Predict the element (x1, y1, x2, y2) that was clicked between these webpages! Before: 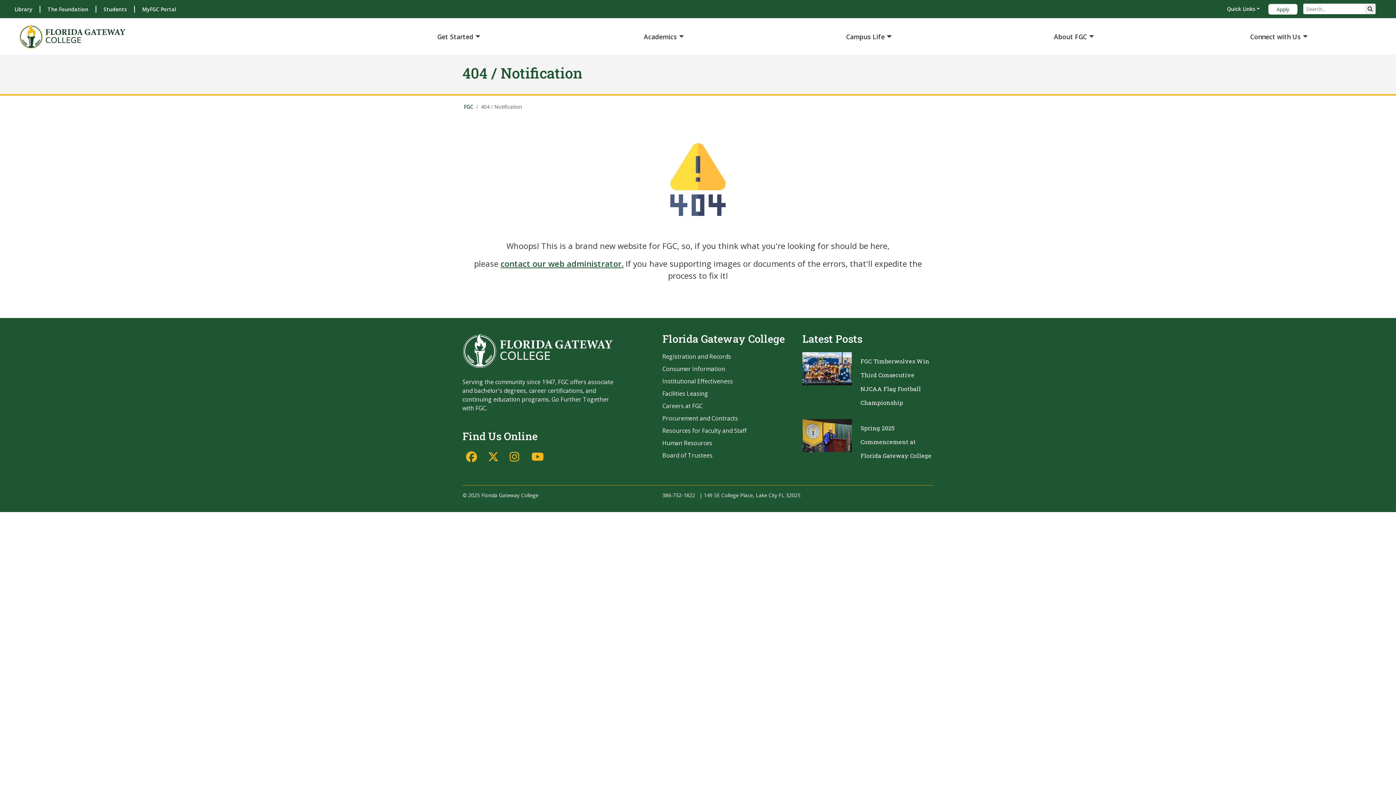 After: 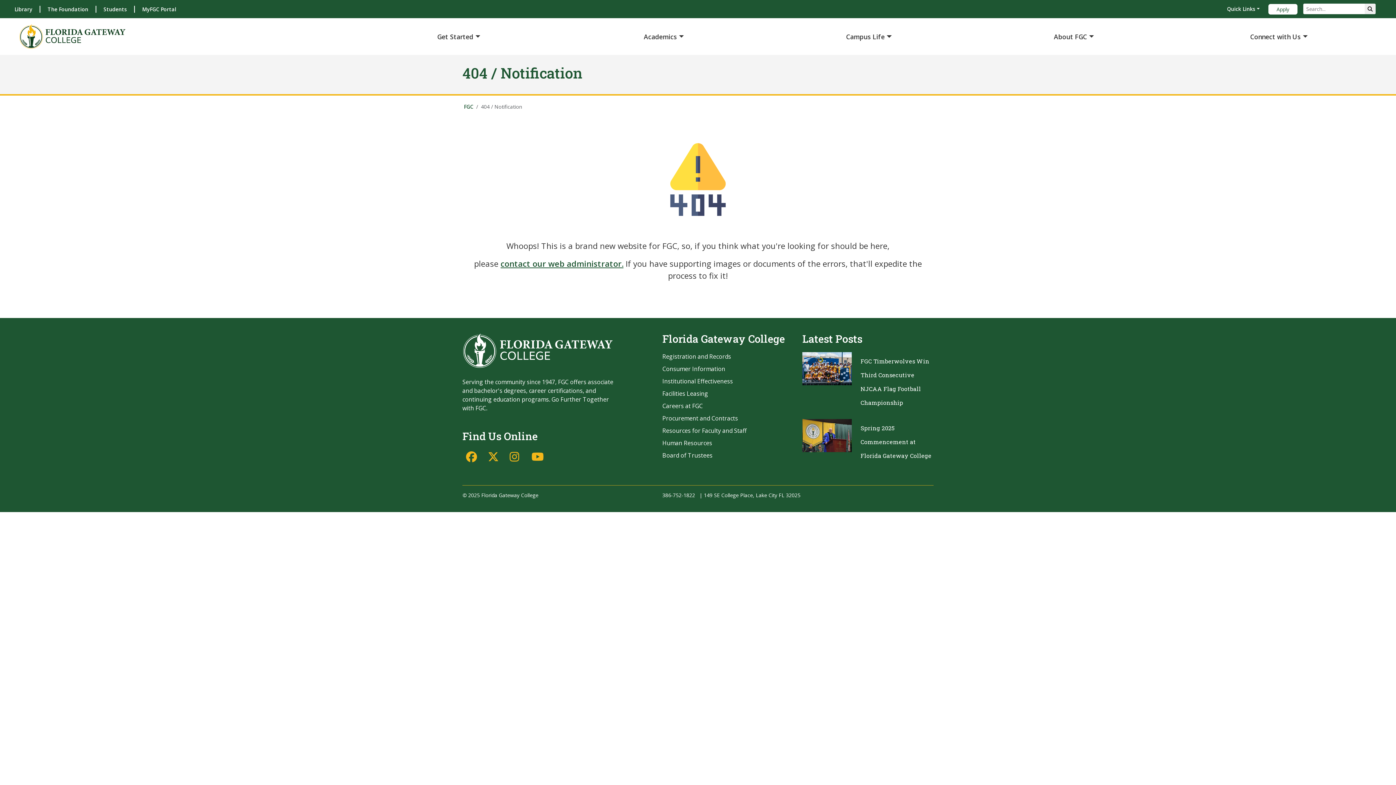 Action: label: 149 SE College Place, Lake City FL 32025 bbox: (704, 492, 800, 498)